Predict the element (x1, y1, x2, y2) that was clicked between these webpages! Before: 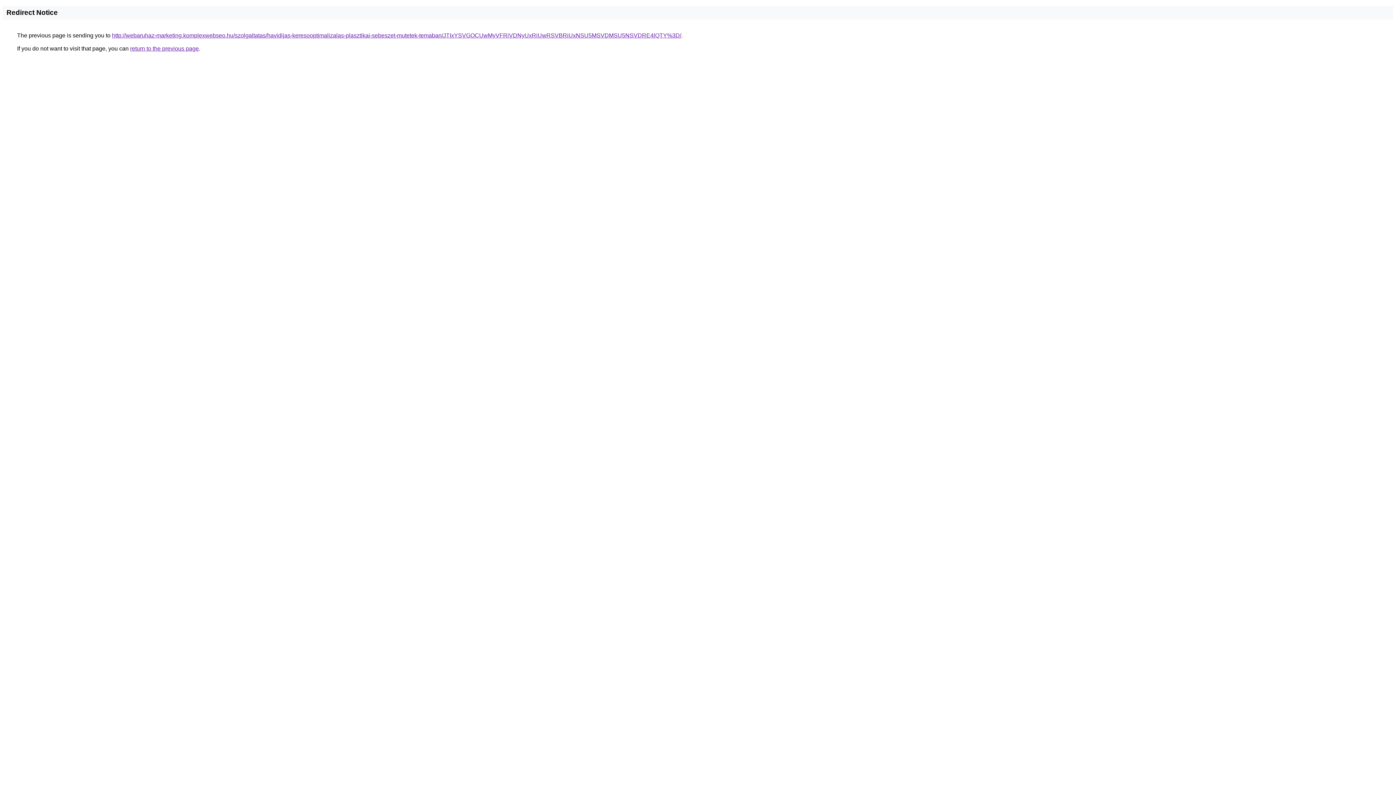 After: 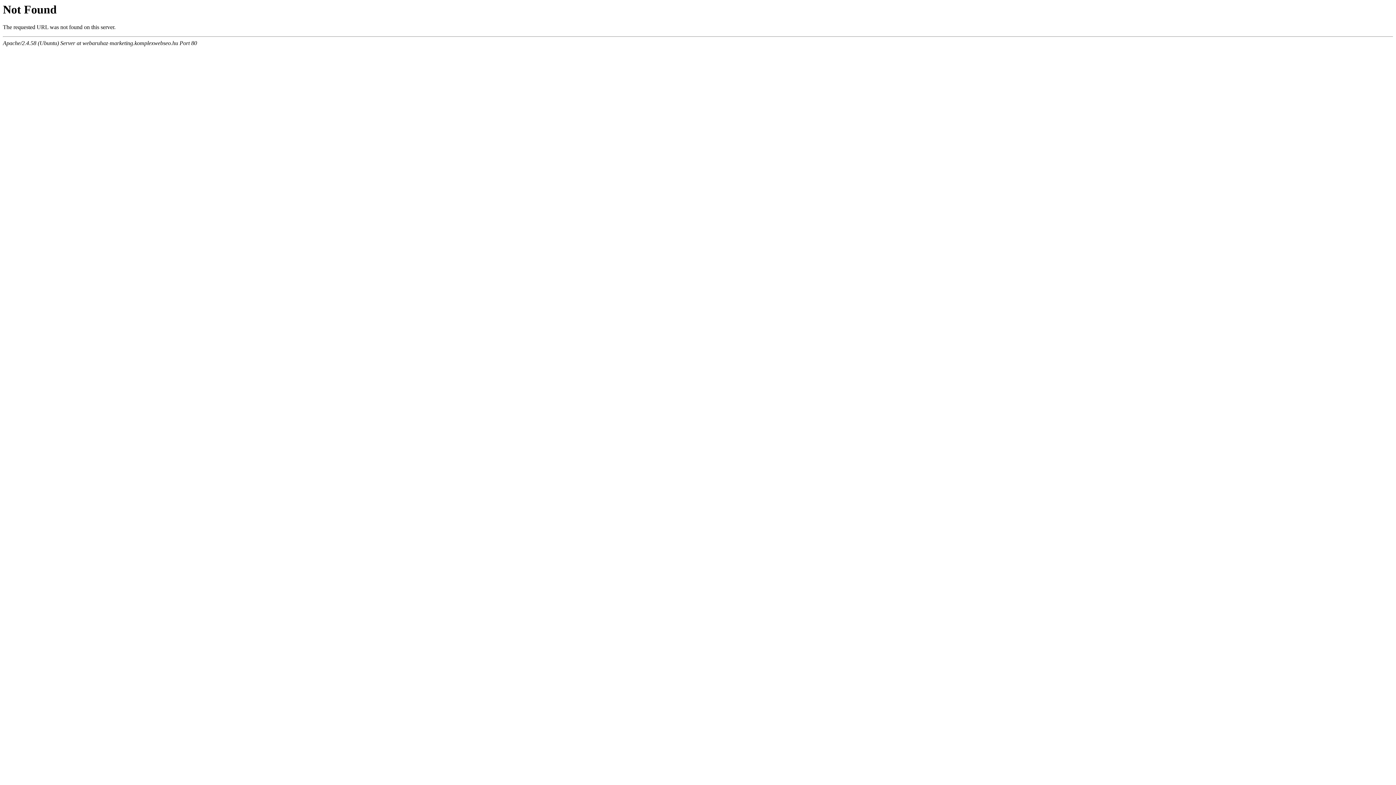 Action: label: http://webaruhaz-marketing.komplexwebseo.hu/szolgaltatas/havidijas-keresooptimalizalas-plasztikai-sebeszet-mutetek-temaban/JTIxYSVGOCUwMyVFRiVDNyUxRiUwRSVBRiUxNSU5MSVDMSU5NSVDRE4lQTY%3D/ bbox: (112, 32, 681, 38)